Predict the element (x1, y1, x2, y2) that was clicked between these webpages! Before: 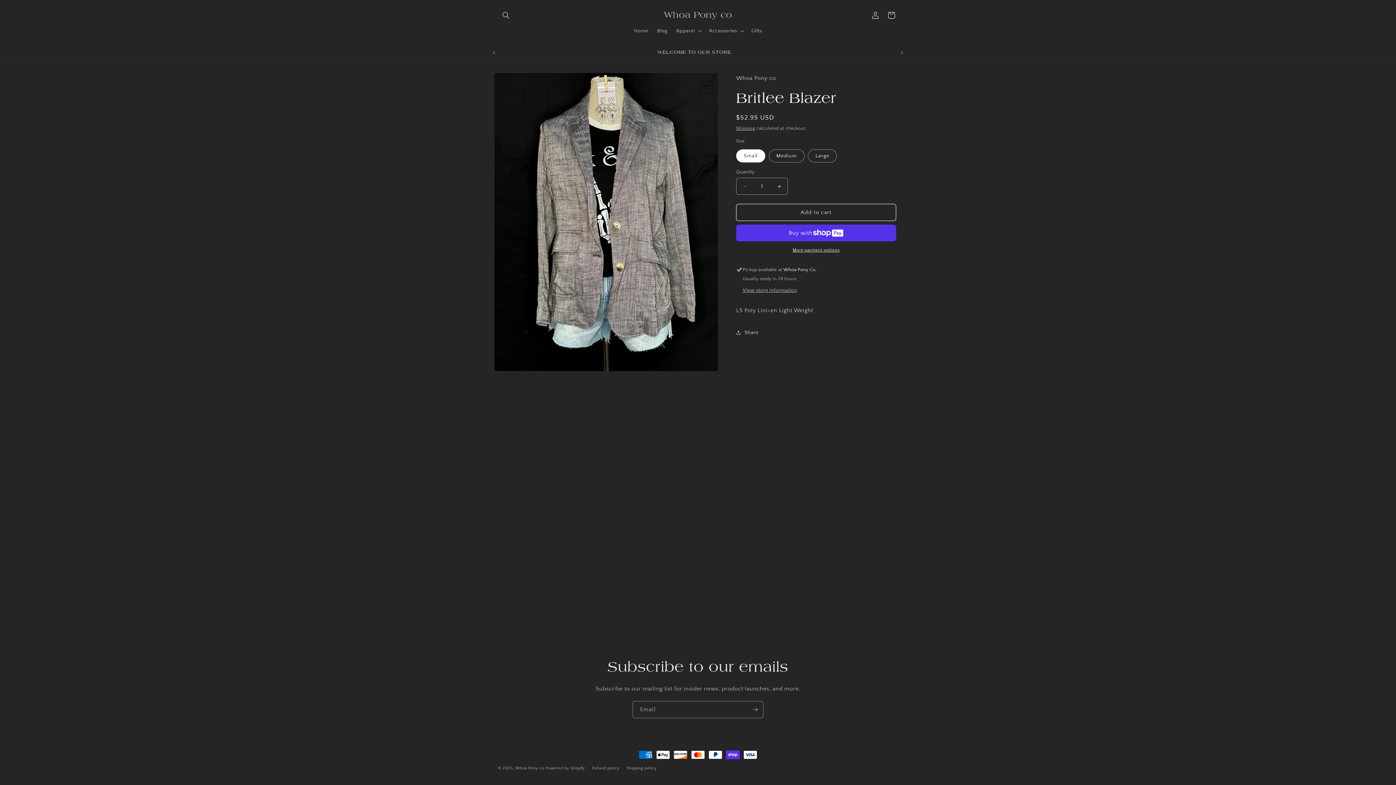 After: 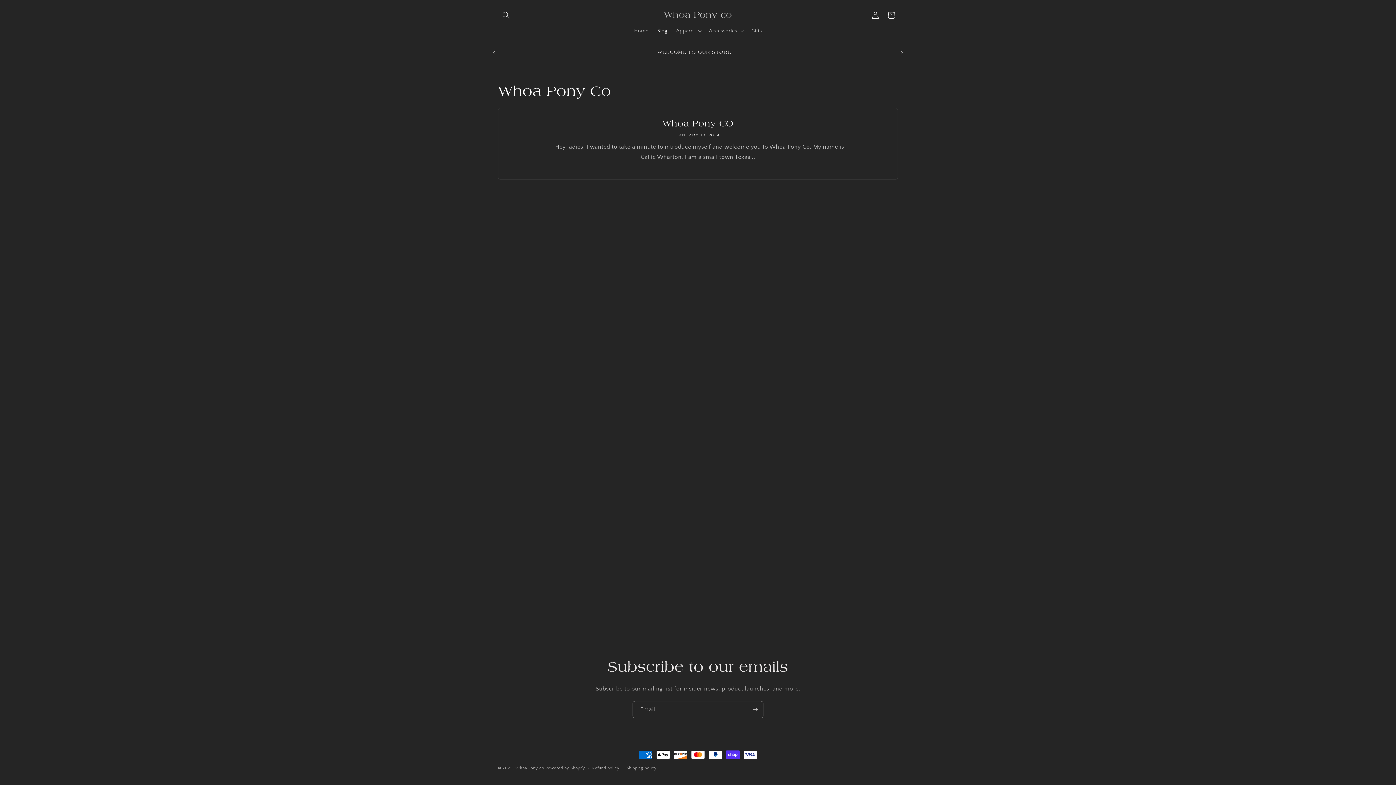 Action: bbox: (652, 23, 672, 38) label: Blog